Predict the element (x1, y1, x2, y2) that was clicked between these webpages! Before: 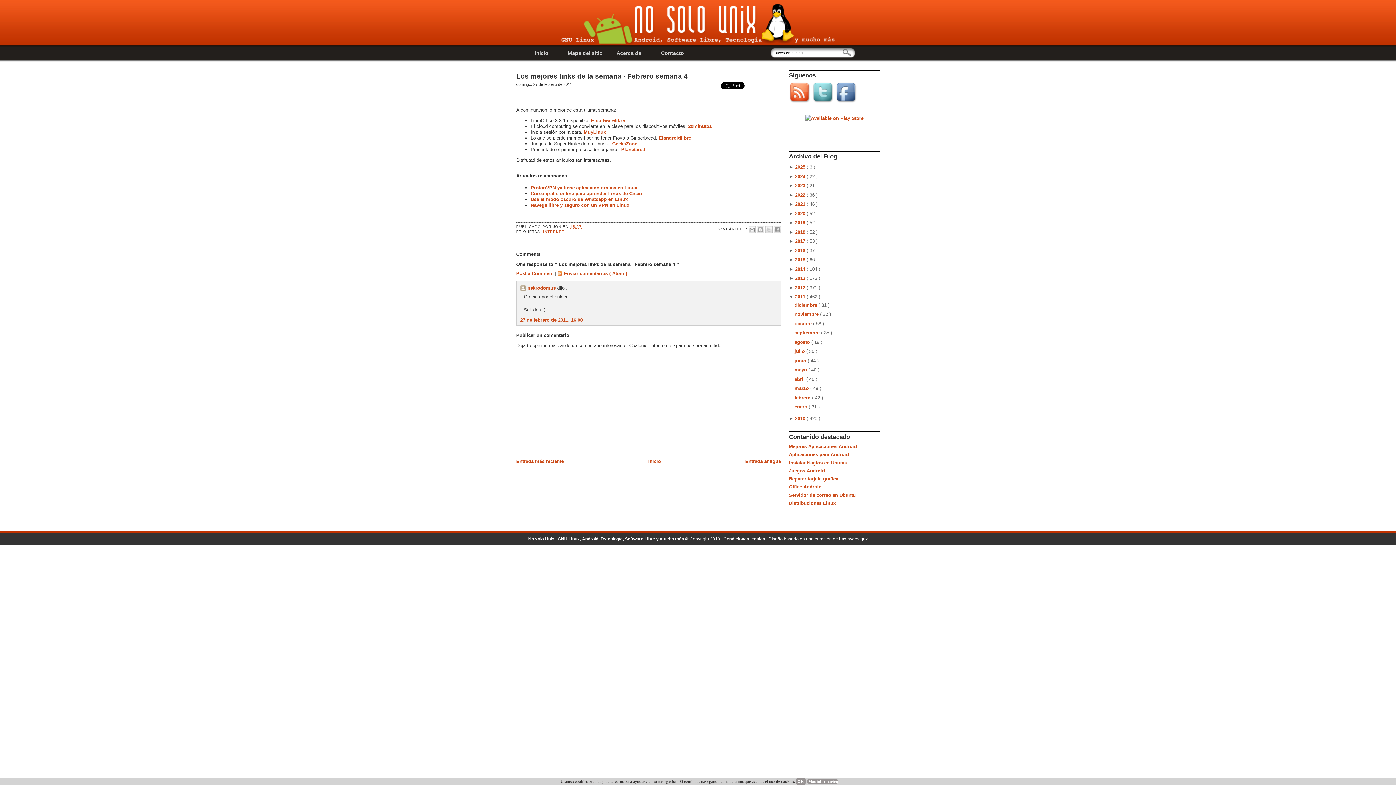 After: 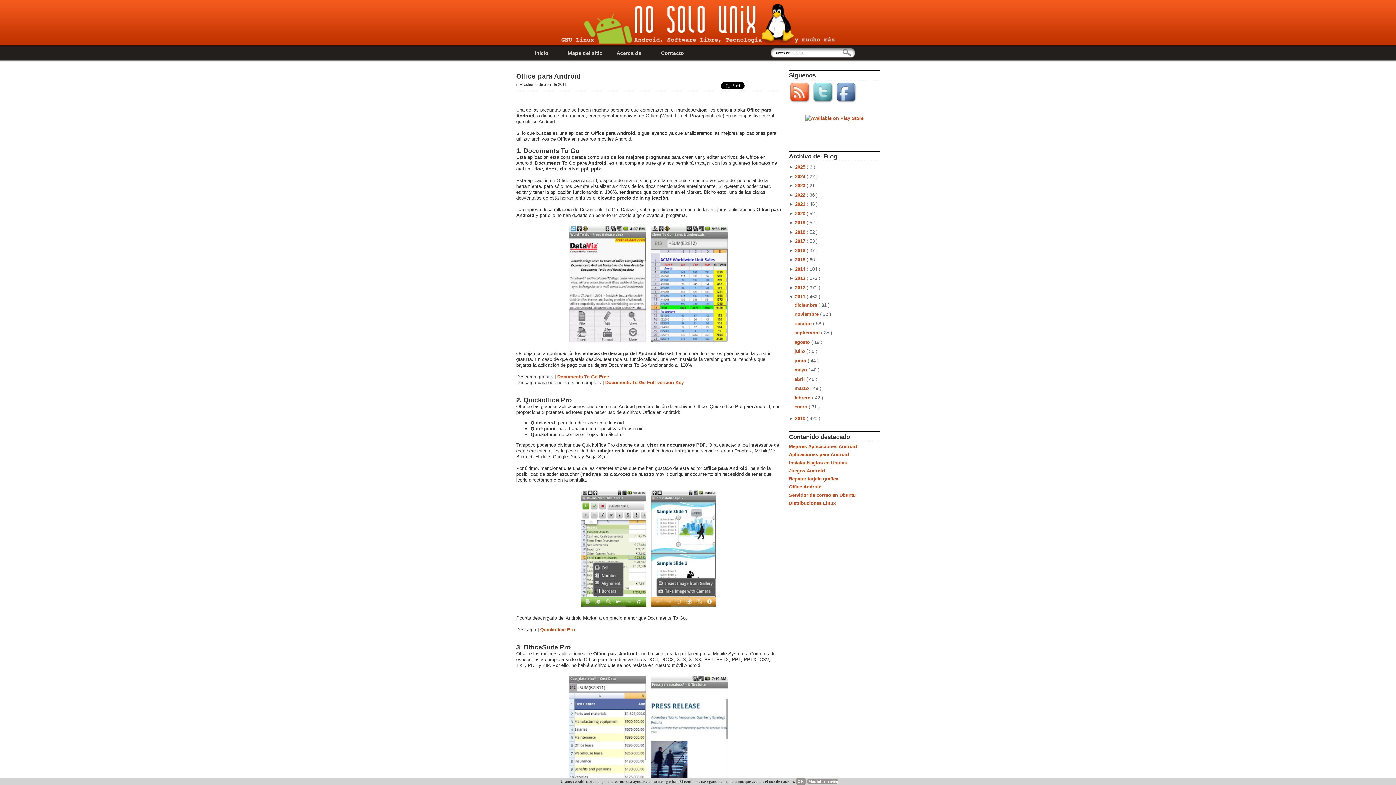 Action: bbox: (789, 484, 821, 489) label: Office Android